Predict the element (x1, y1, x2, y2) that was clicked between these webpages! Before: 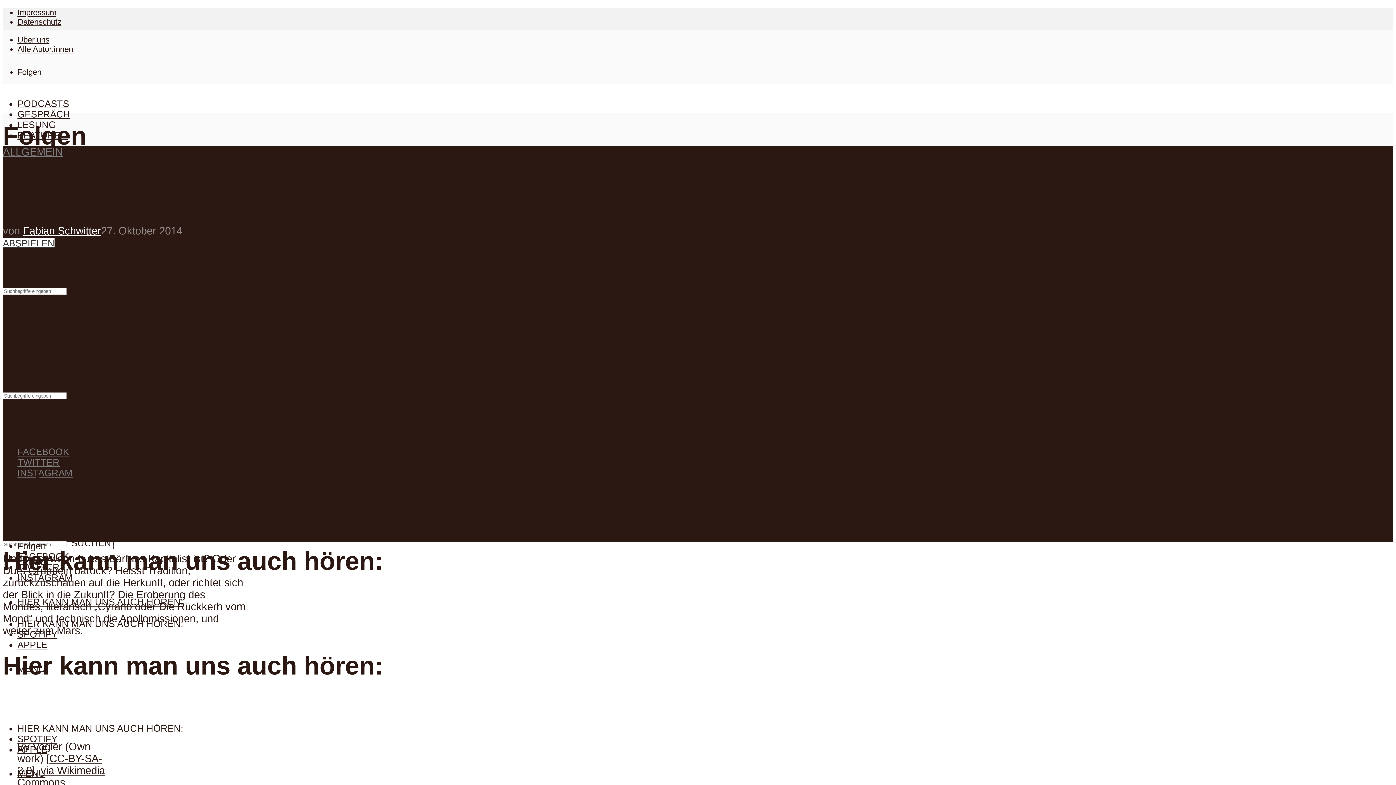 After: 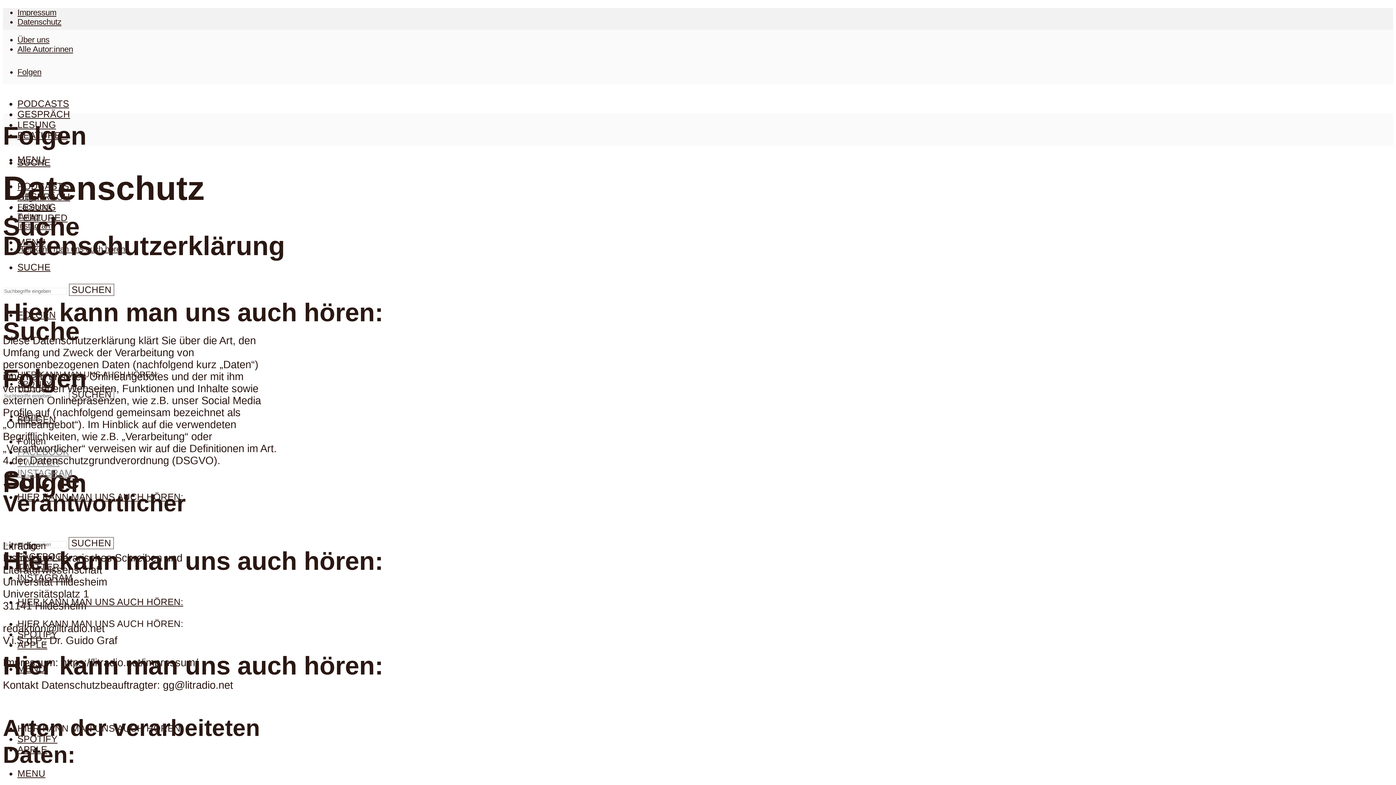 Action: bbox: (17, 17, 61, 26) label: Datenschutz